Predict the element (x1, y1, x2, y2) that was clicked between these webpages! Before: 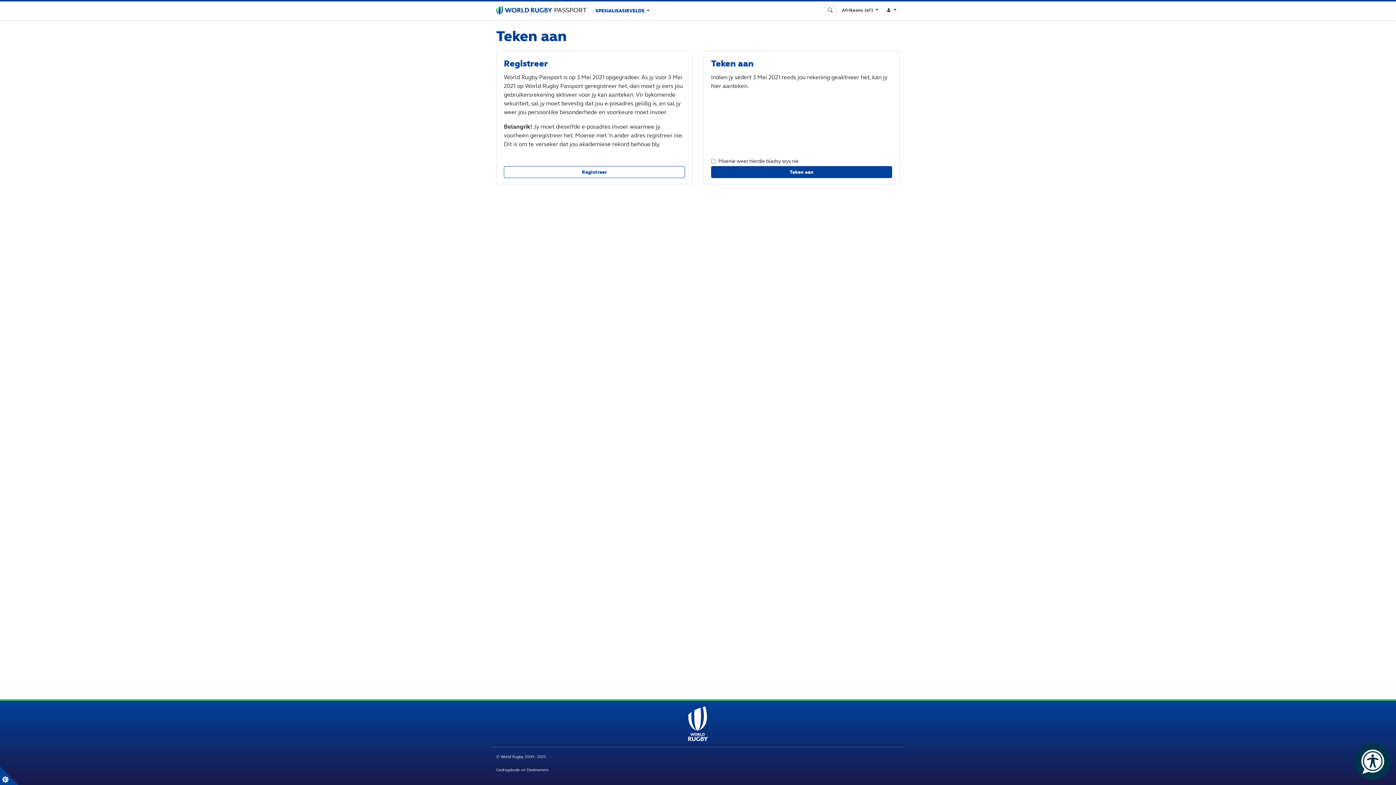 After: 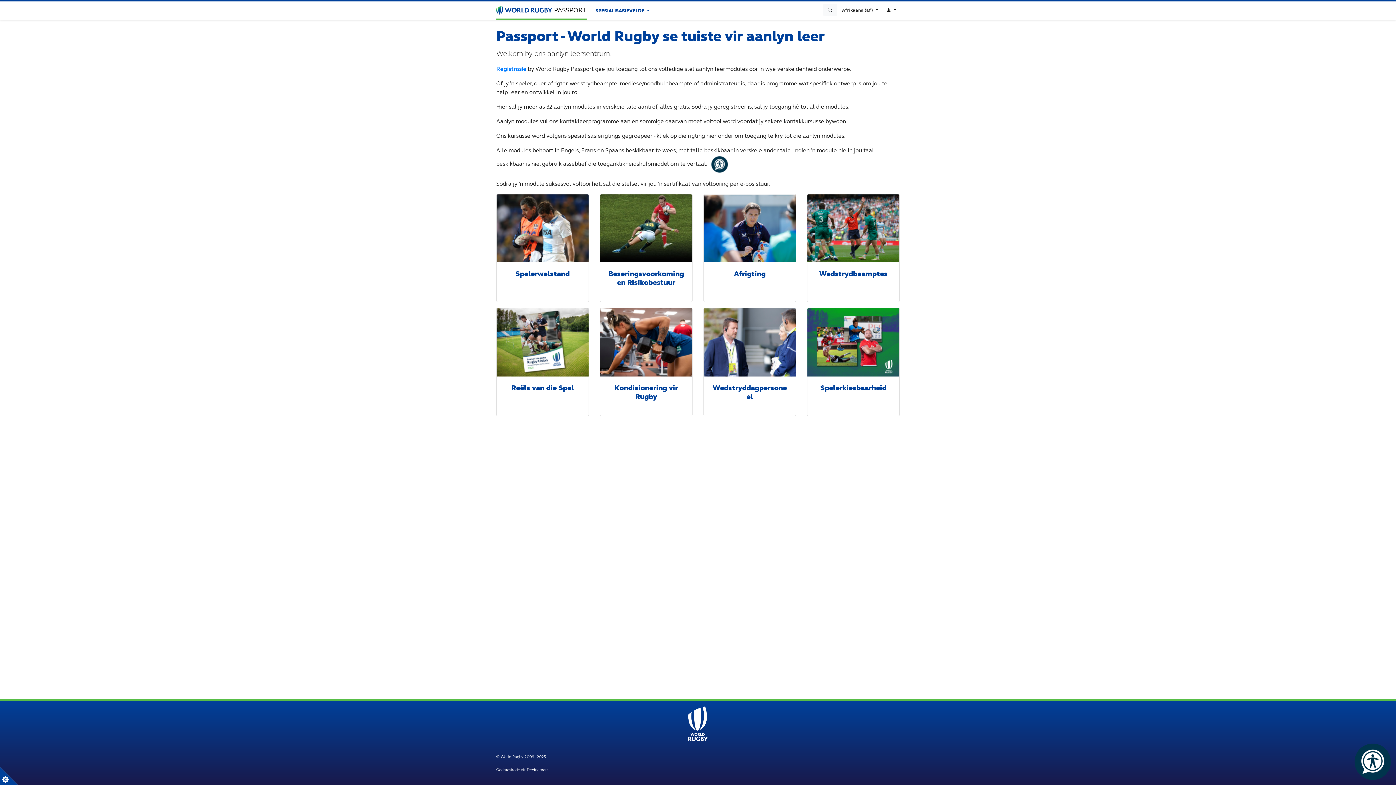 Action: bbox: (688, 719, 708, 727)